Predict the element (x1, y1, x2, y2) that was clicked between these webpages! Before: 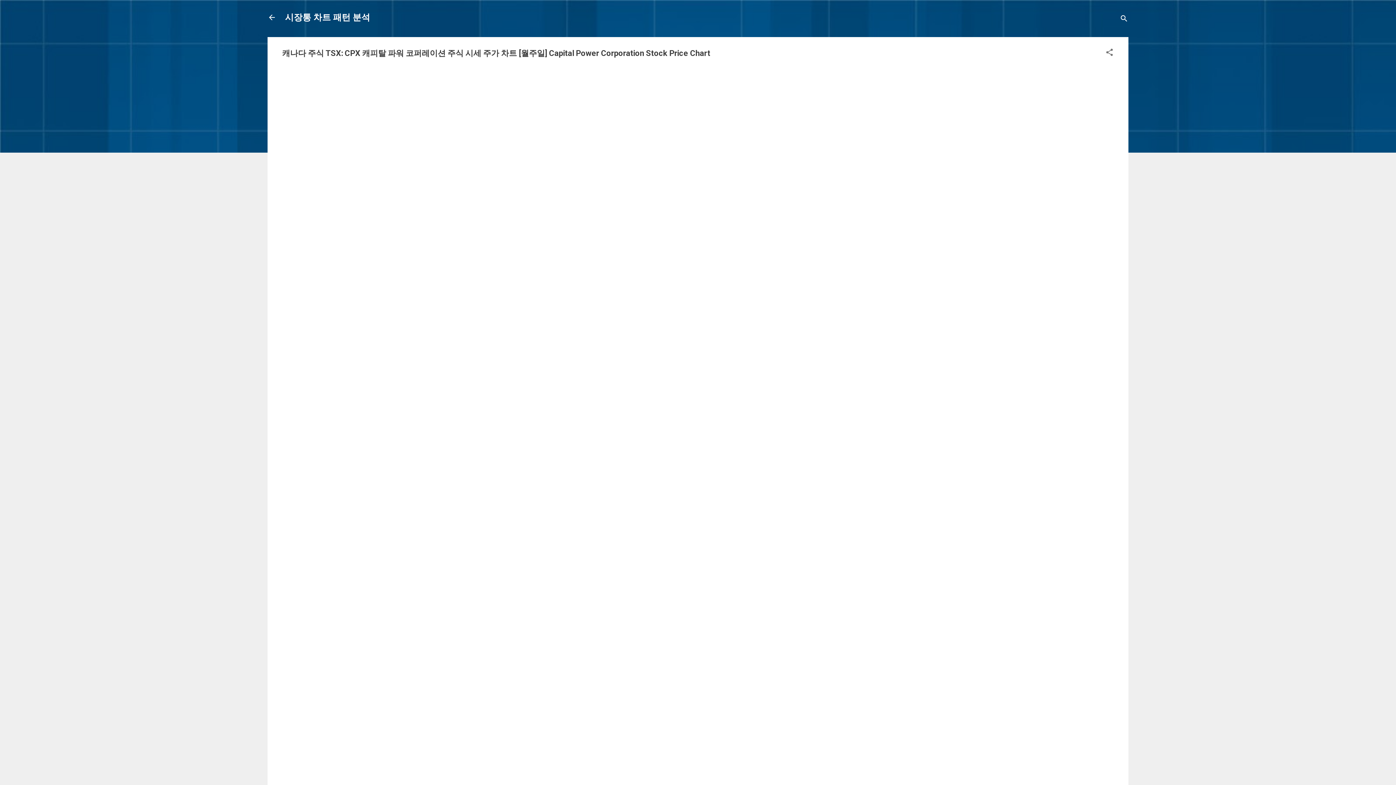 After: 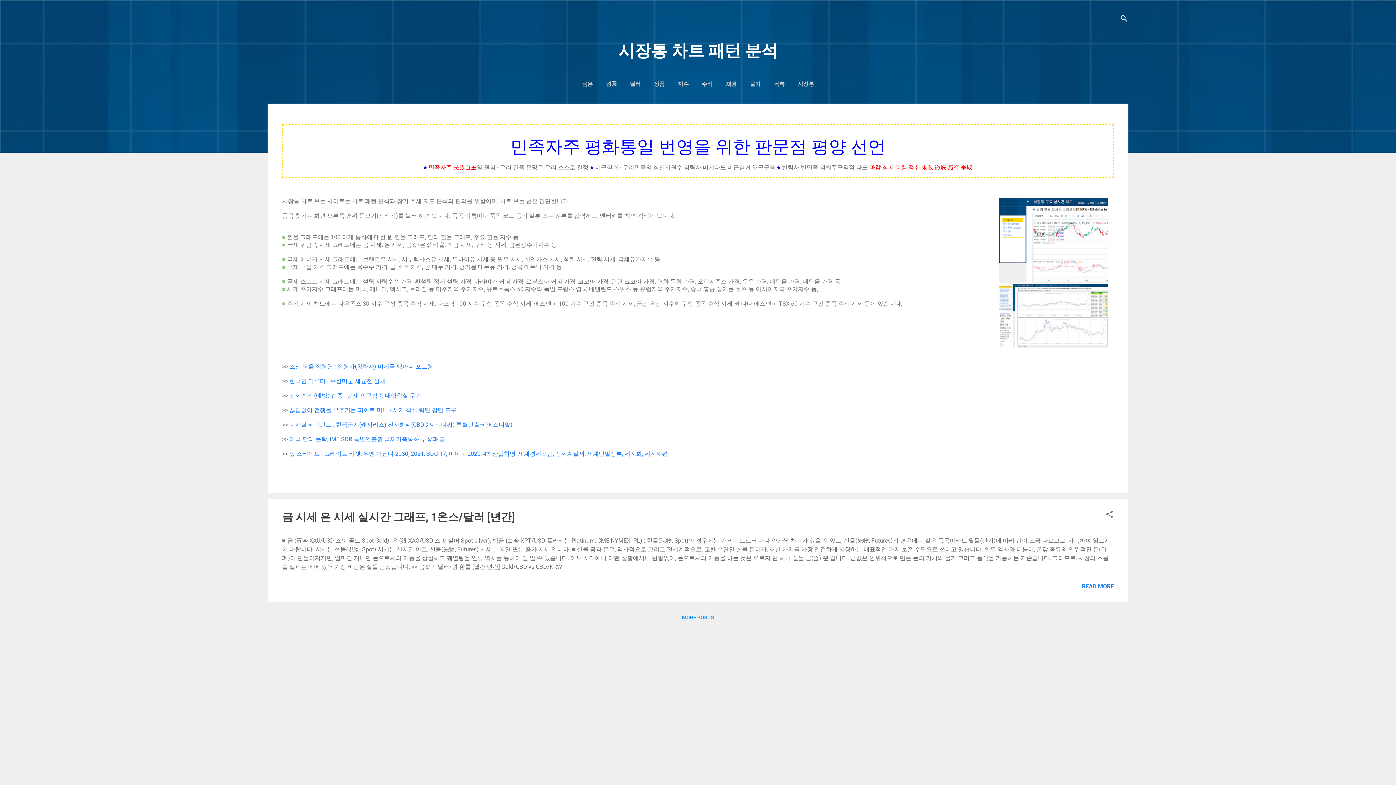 Action: bbox: (263, 8, 280, 26)